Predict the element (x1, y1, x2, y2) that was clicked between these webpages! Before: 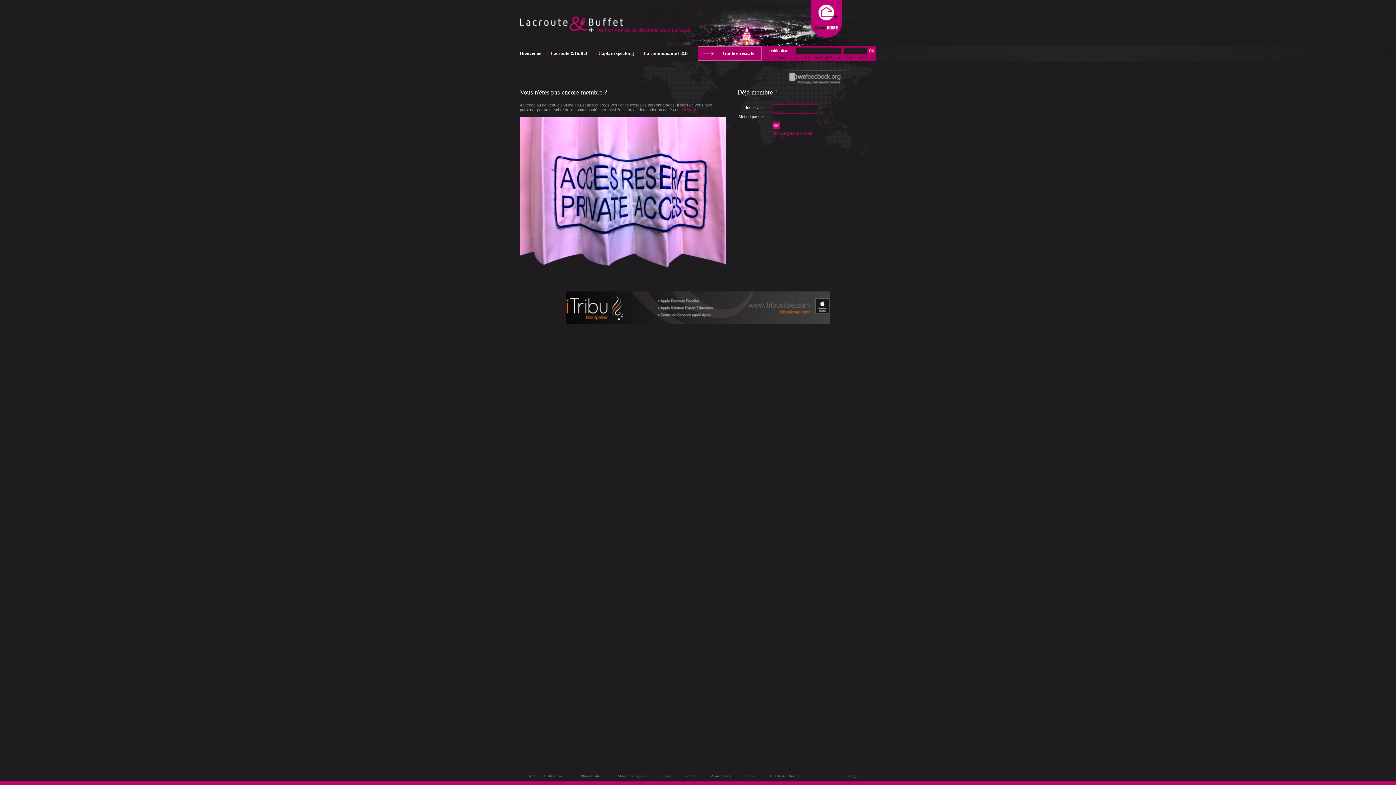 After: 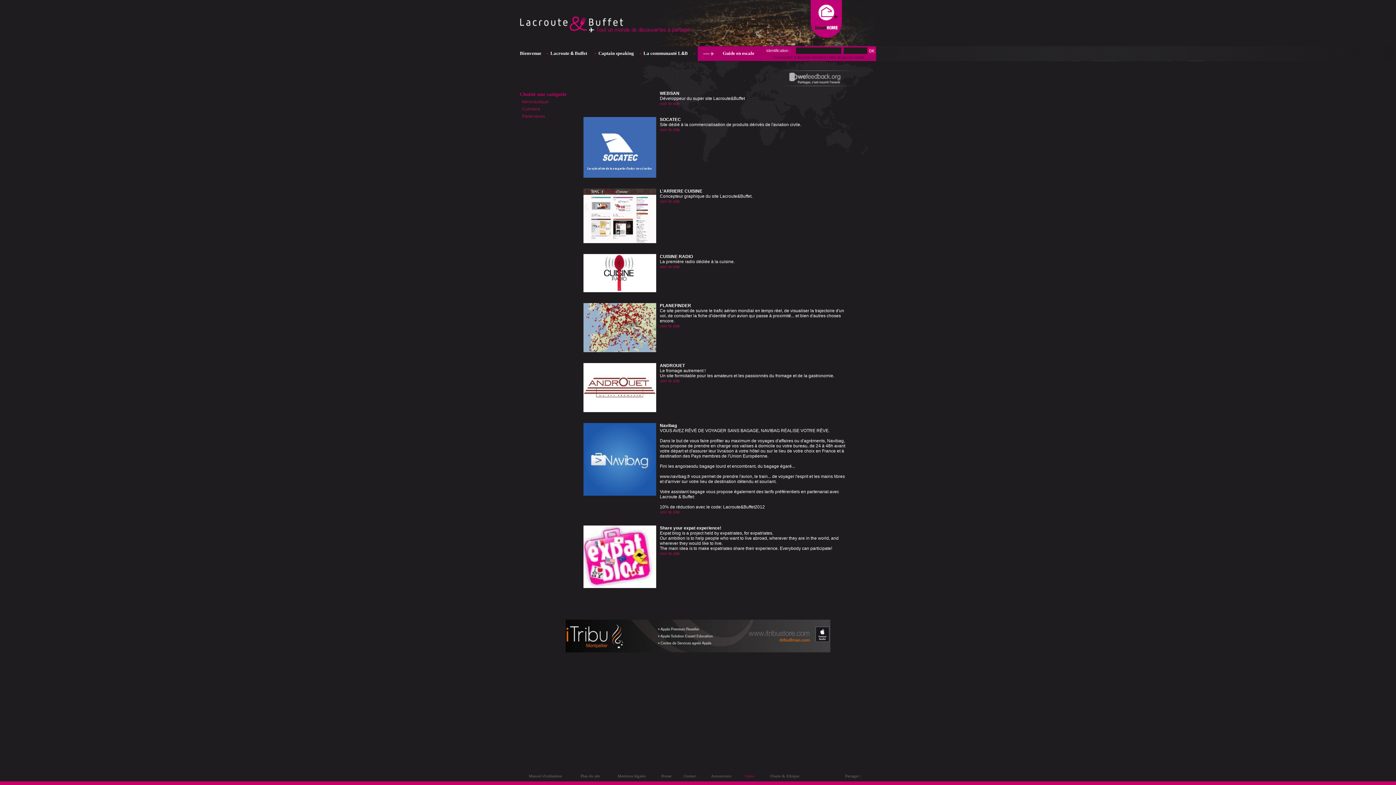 Action: label: Liens bbox: (745, 774, 754, 778)